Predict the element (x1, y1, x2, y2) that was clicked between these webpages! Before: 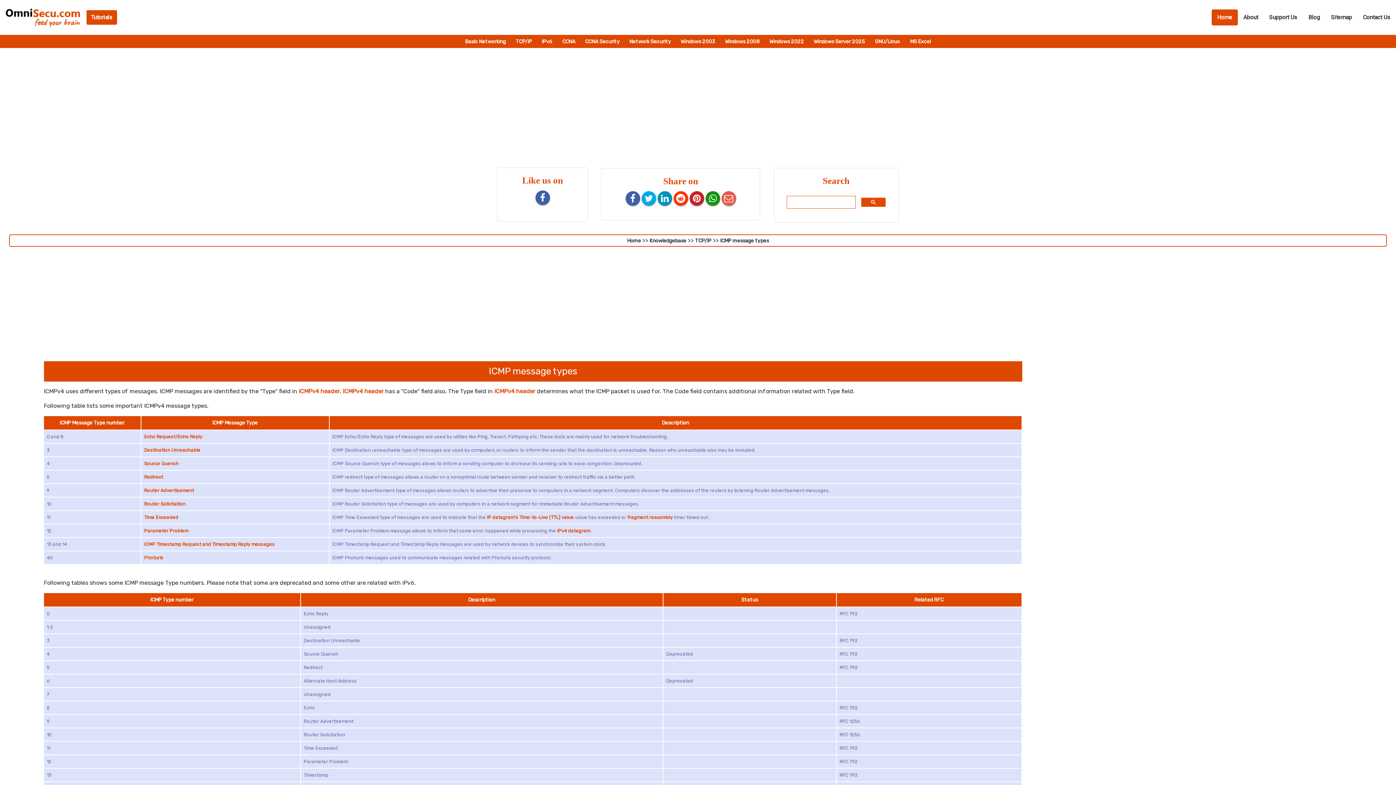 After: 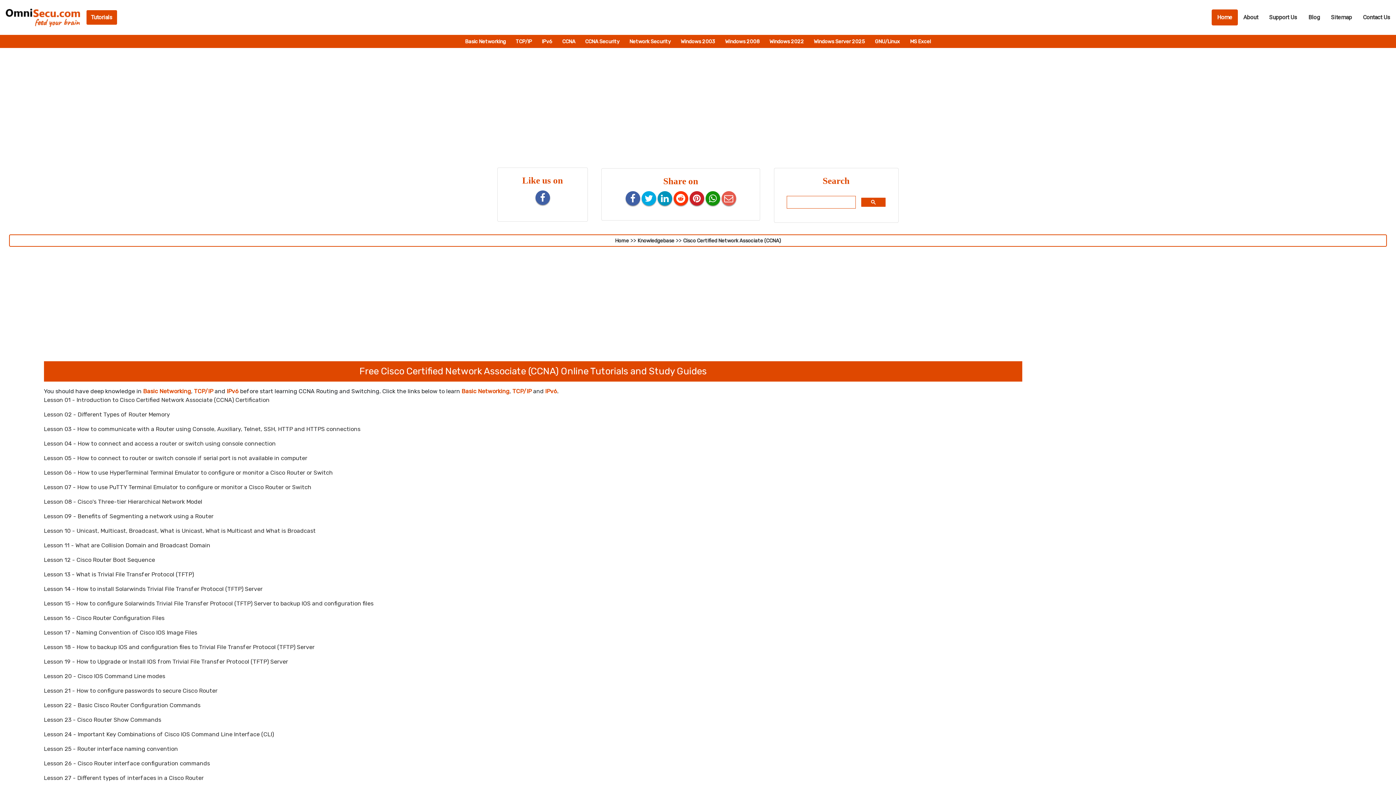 Action: bbox: (562, 38, 576, 44) label: CCNA 